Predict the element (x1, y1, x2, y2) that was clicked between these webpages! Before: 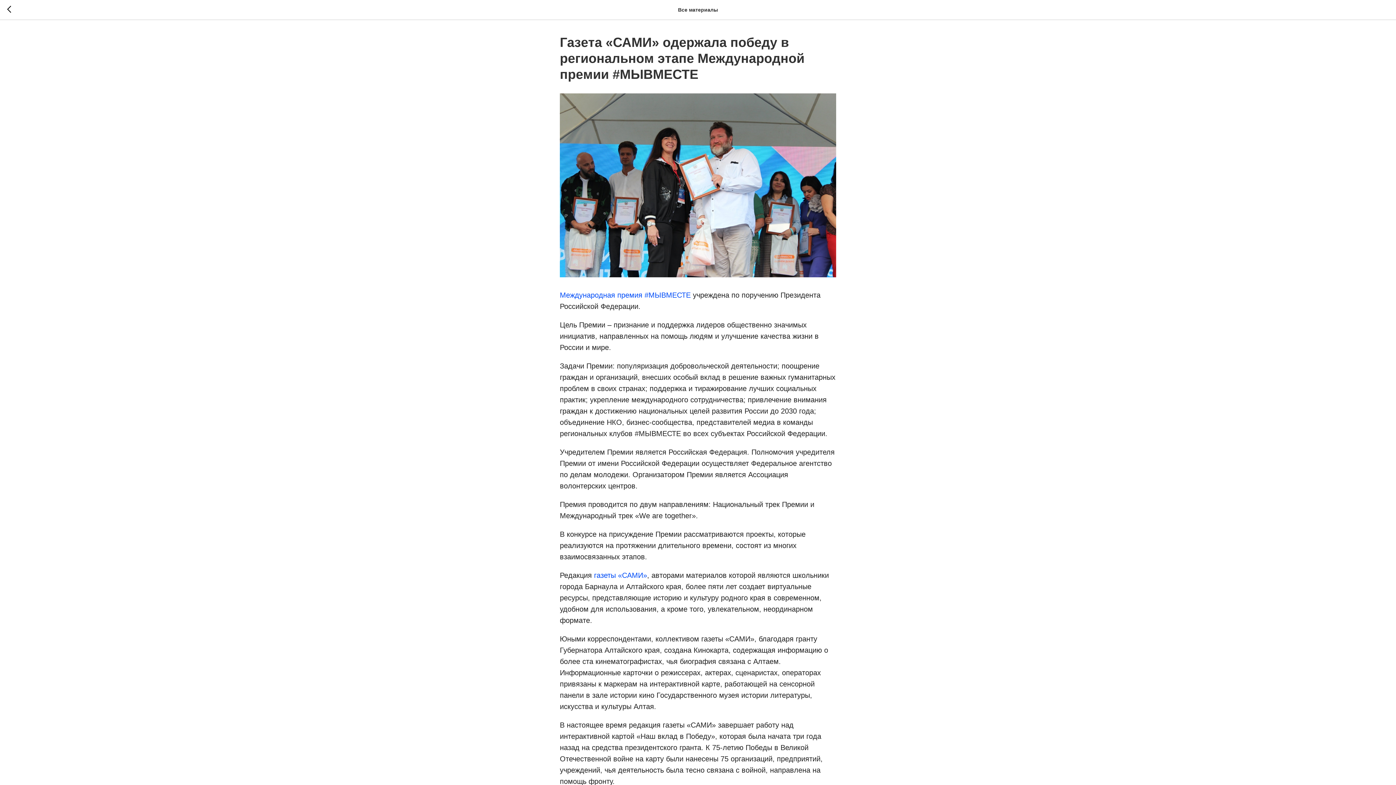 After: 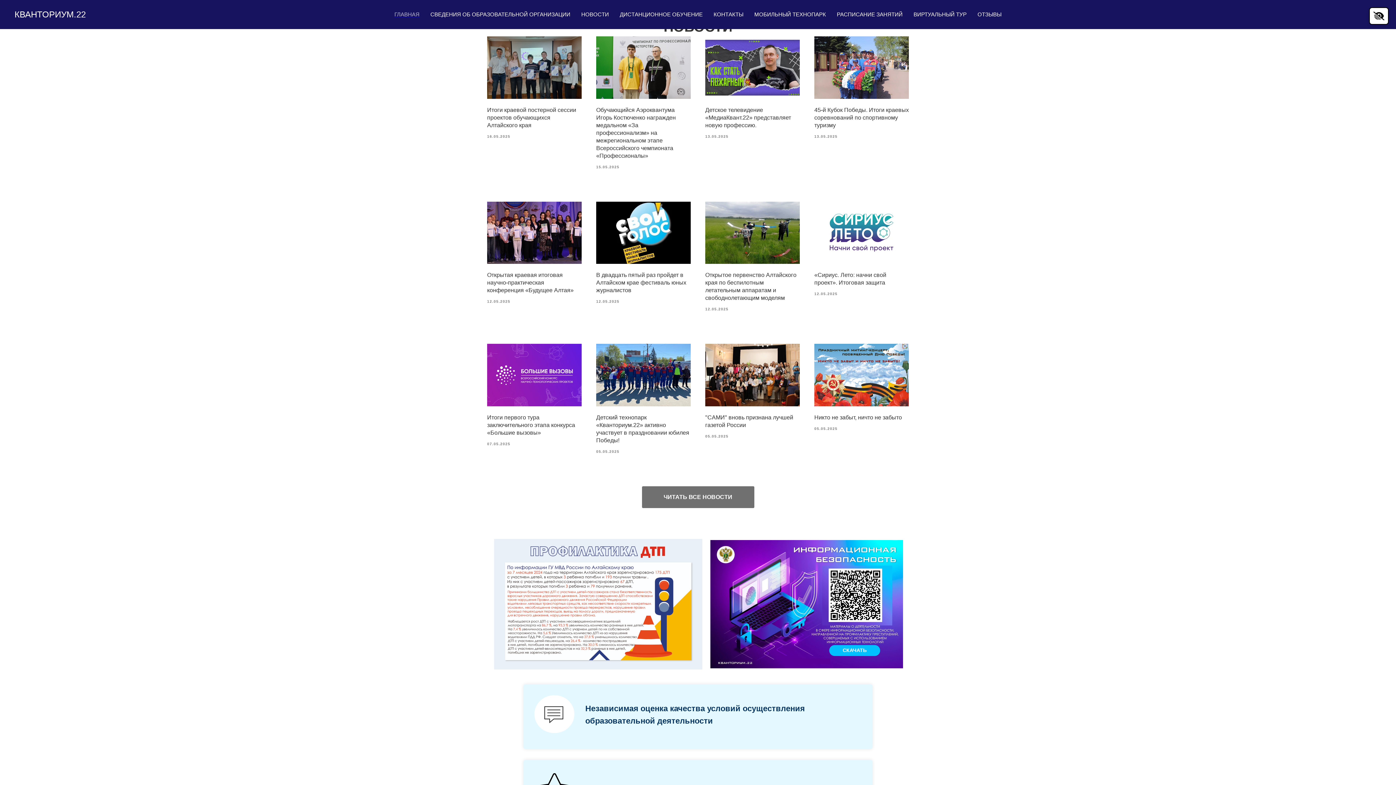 Action: bbox: (7, 5, 15, 14)